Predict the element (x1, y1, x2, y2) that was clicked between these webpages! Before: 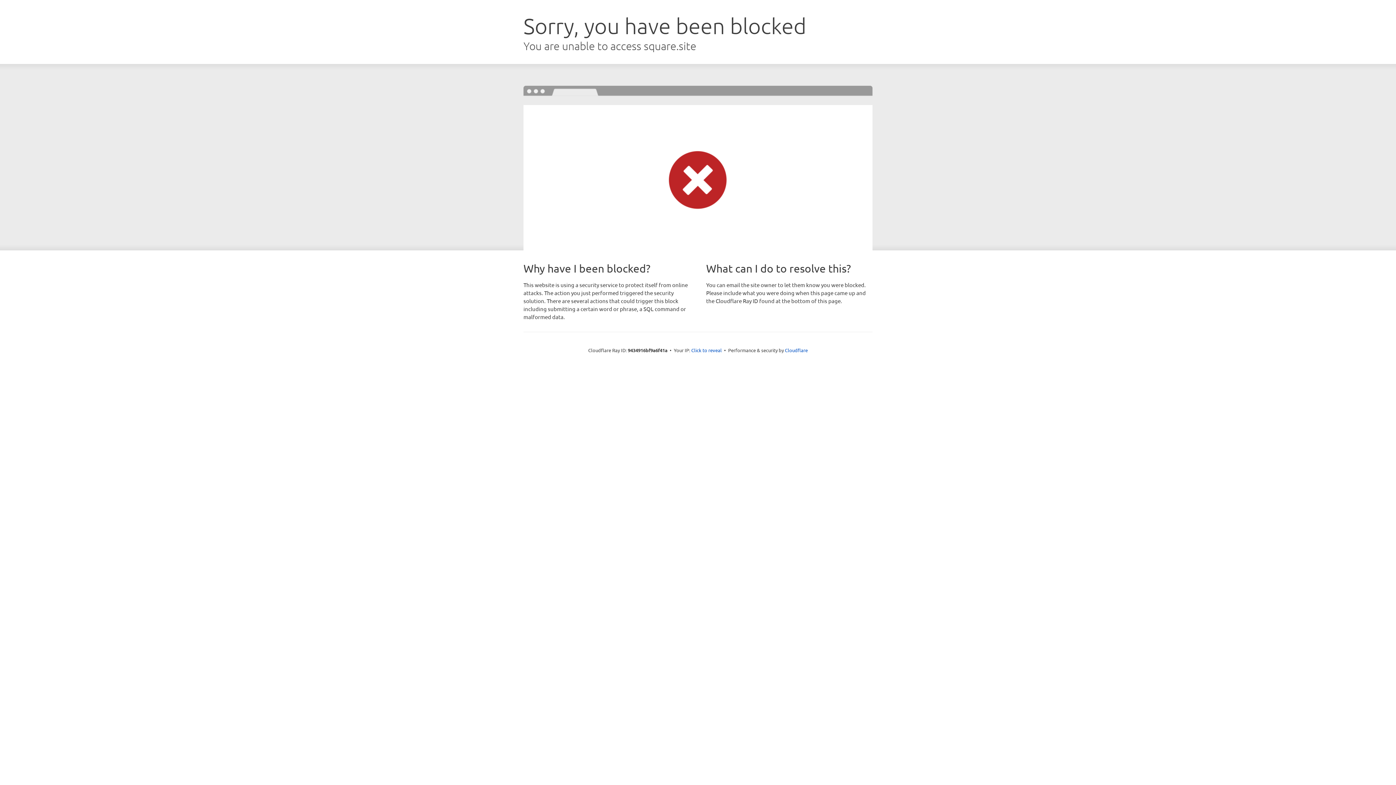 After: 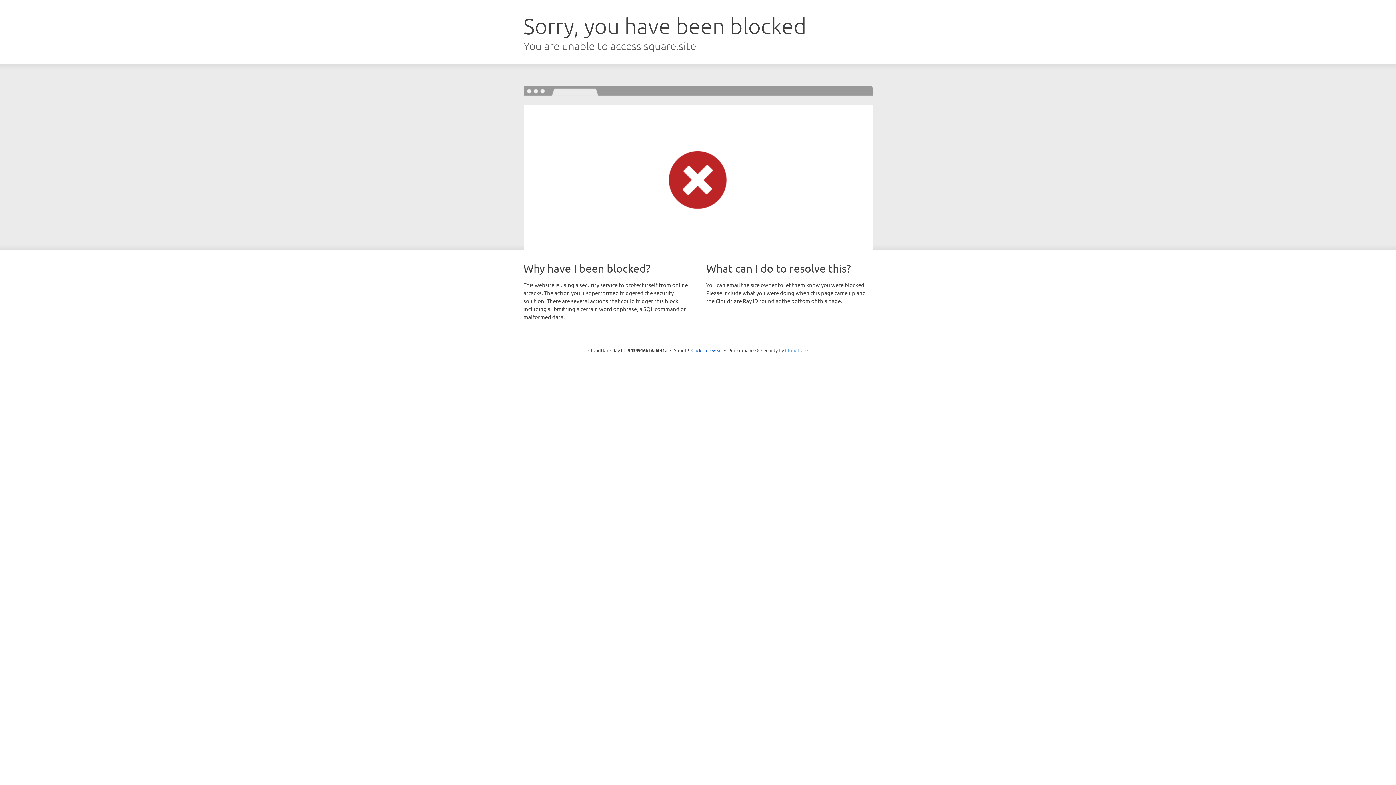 Action: label: Cloudflare bbox: (785, 347, 808, 353)